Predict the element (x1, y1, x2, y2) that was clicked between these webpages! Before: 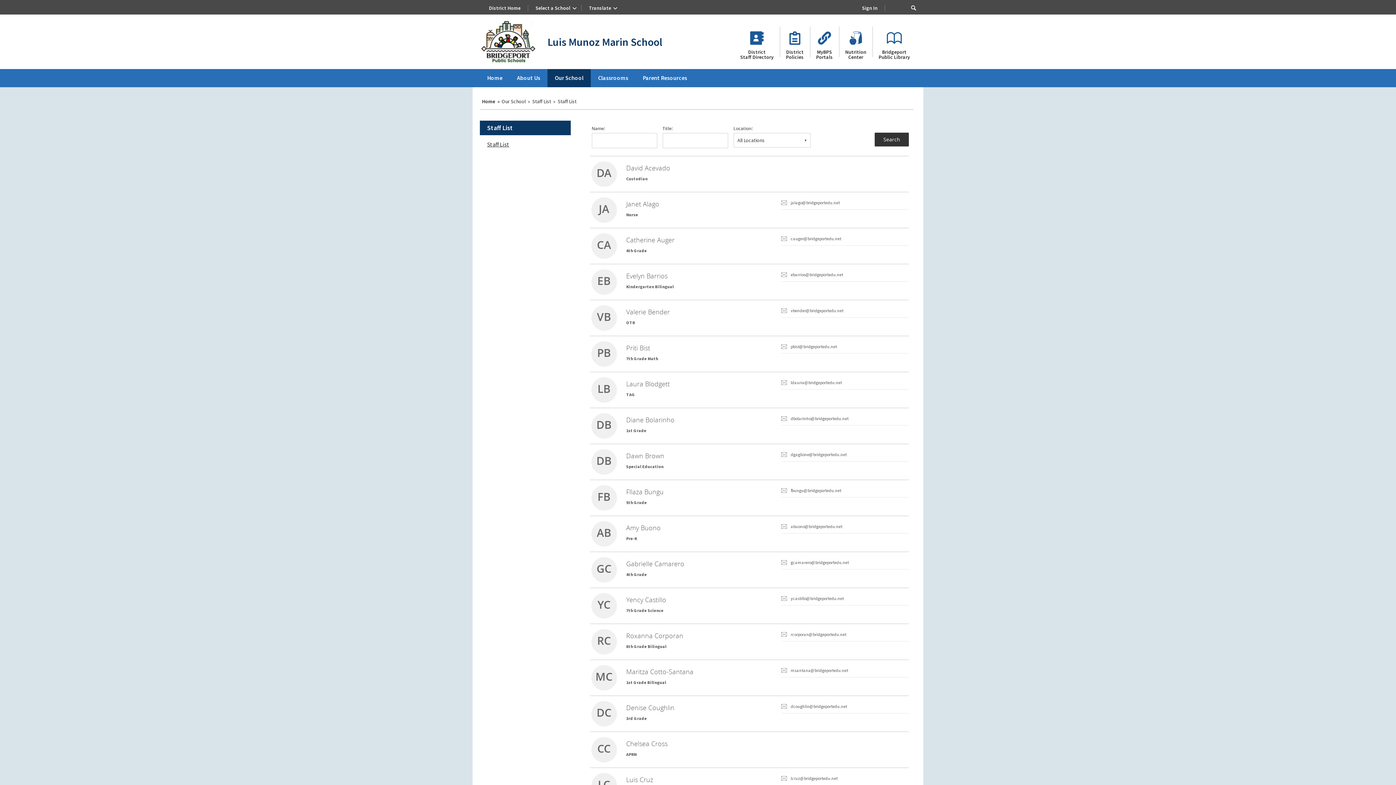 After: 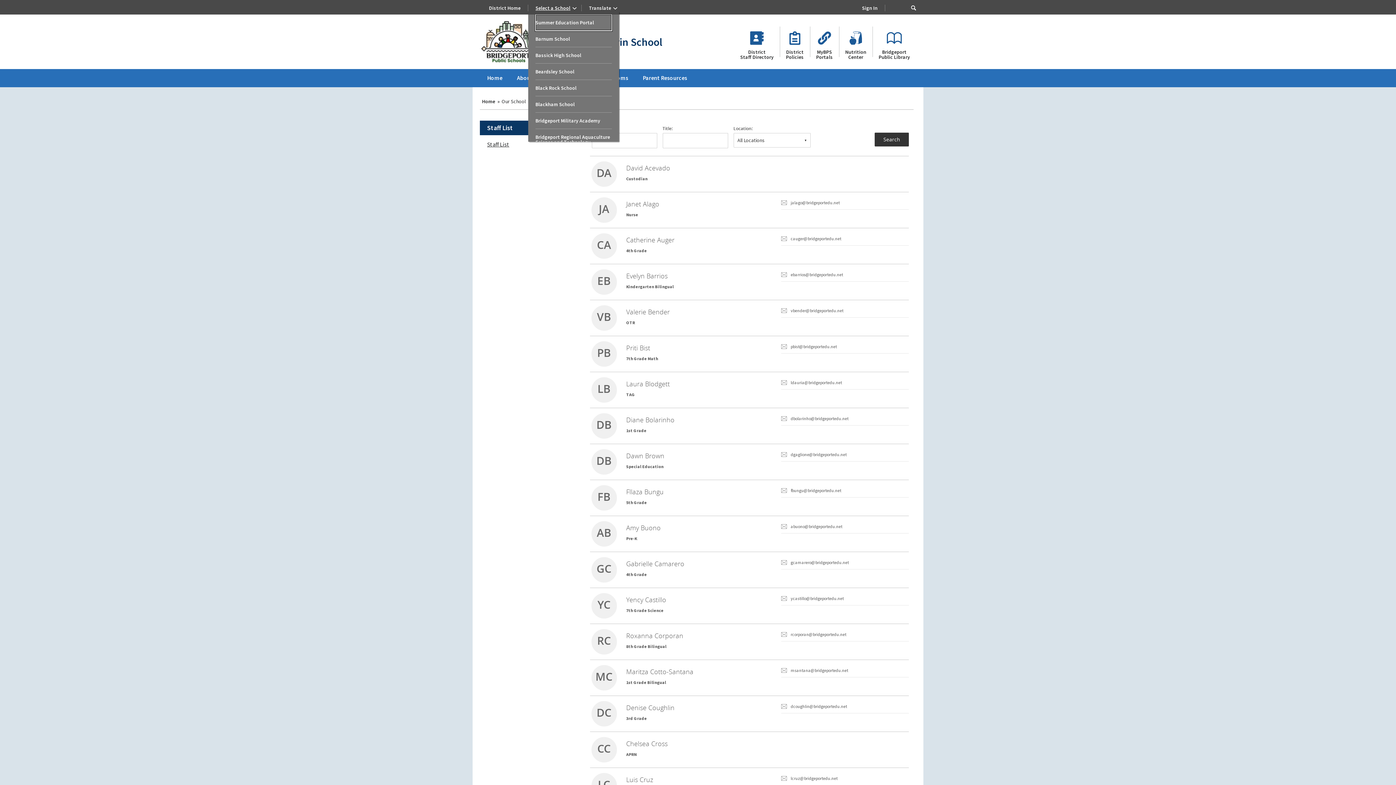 Action: label: Select a School bbox: (535, 5, 570, 10)